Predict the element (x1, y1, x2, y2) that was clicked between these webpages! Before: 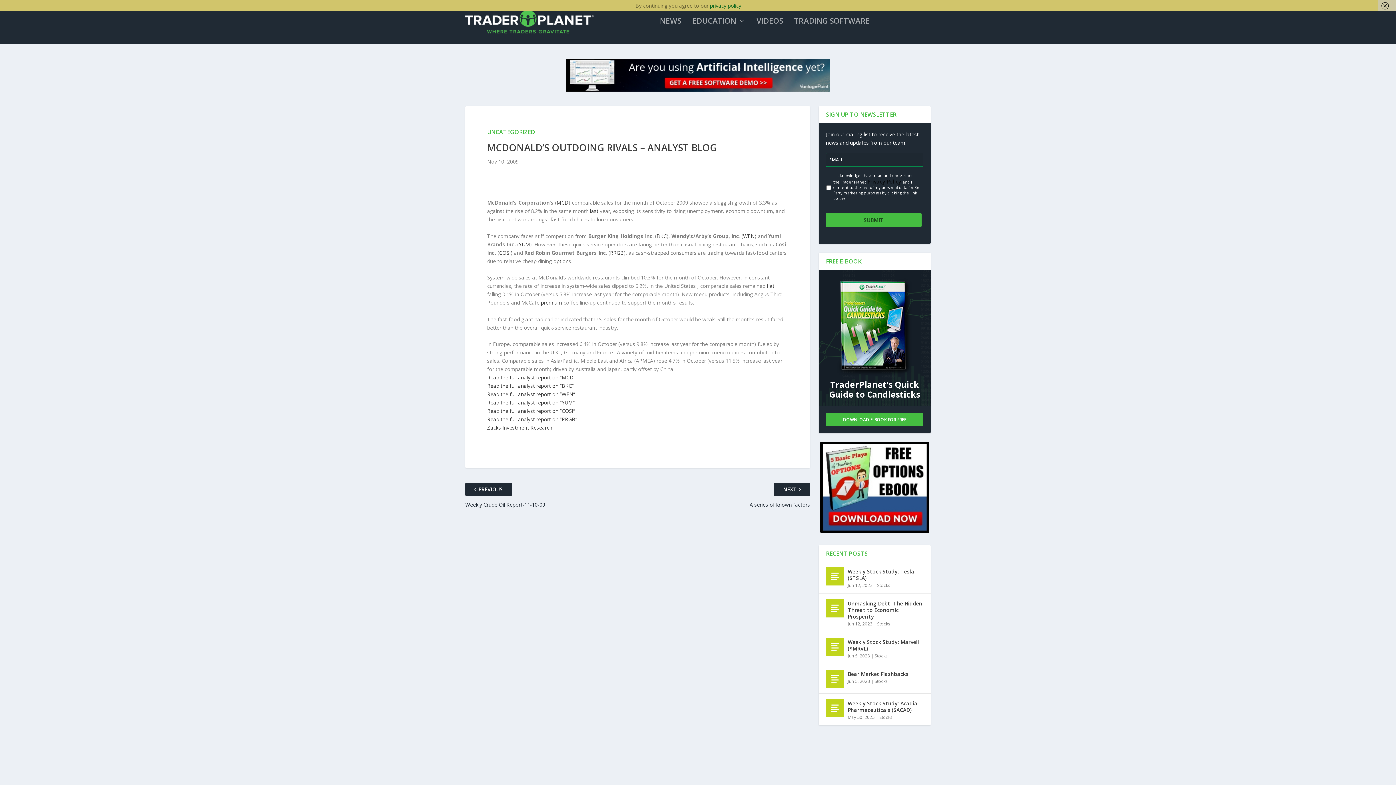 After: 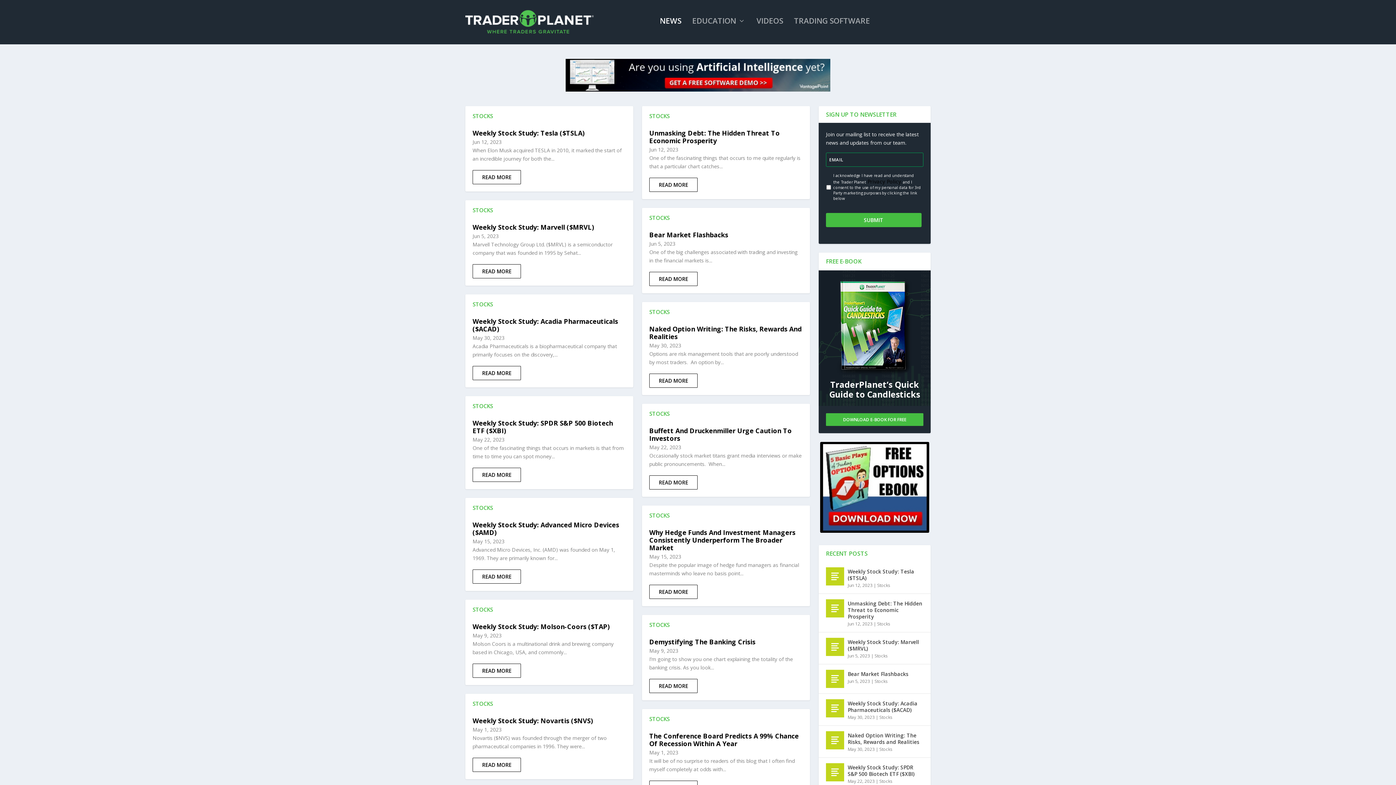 Action: bbox: (659, 17, 681, 44) label: NEWS